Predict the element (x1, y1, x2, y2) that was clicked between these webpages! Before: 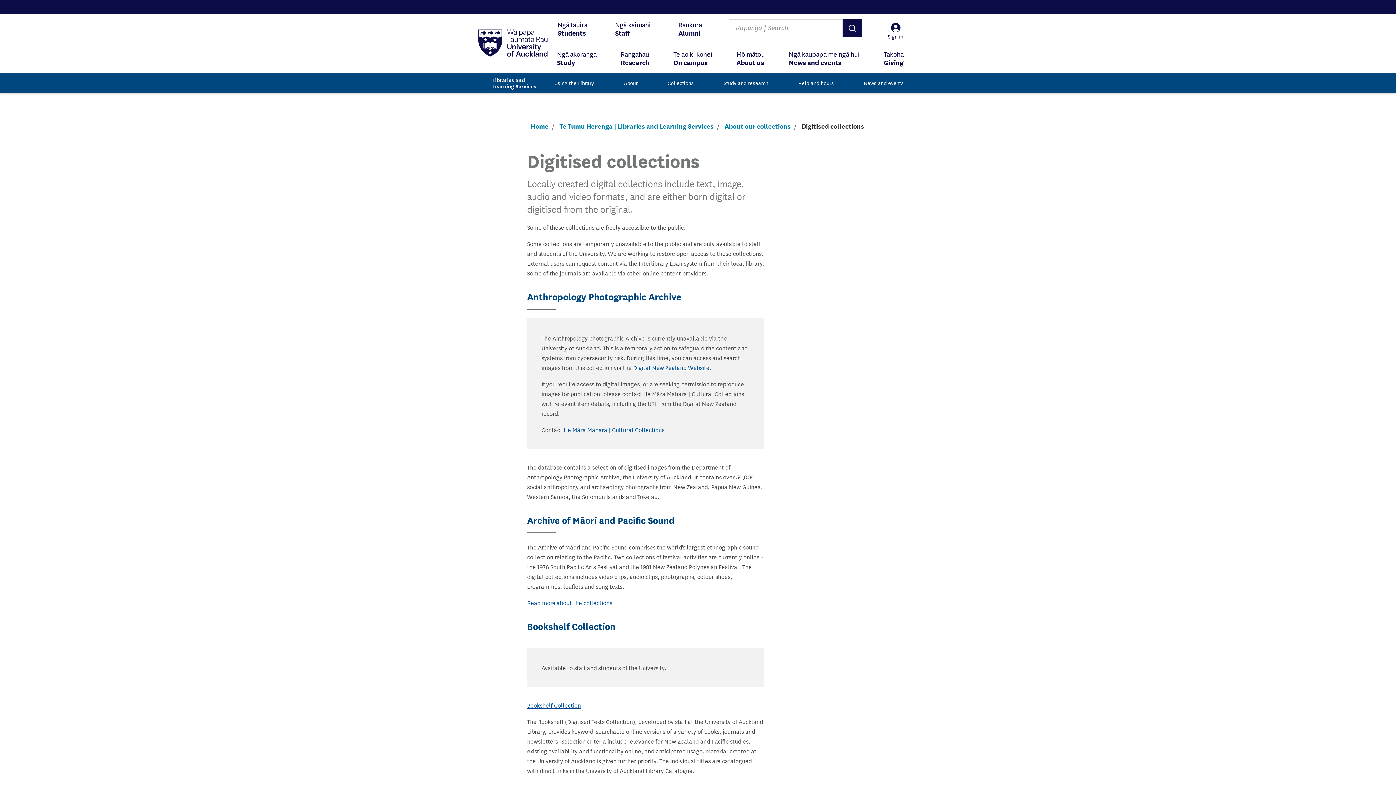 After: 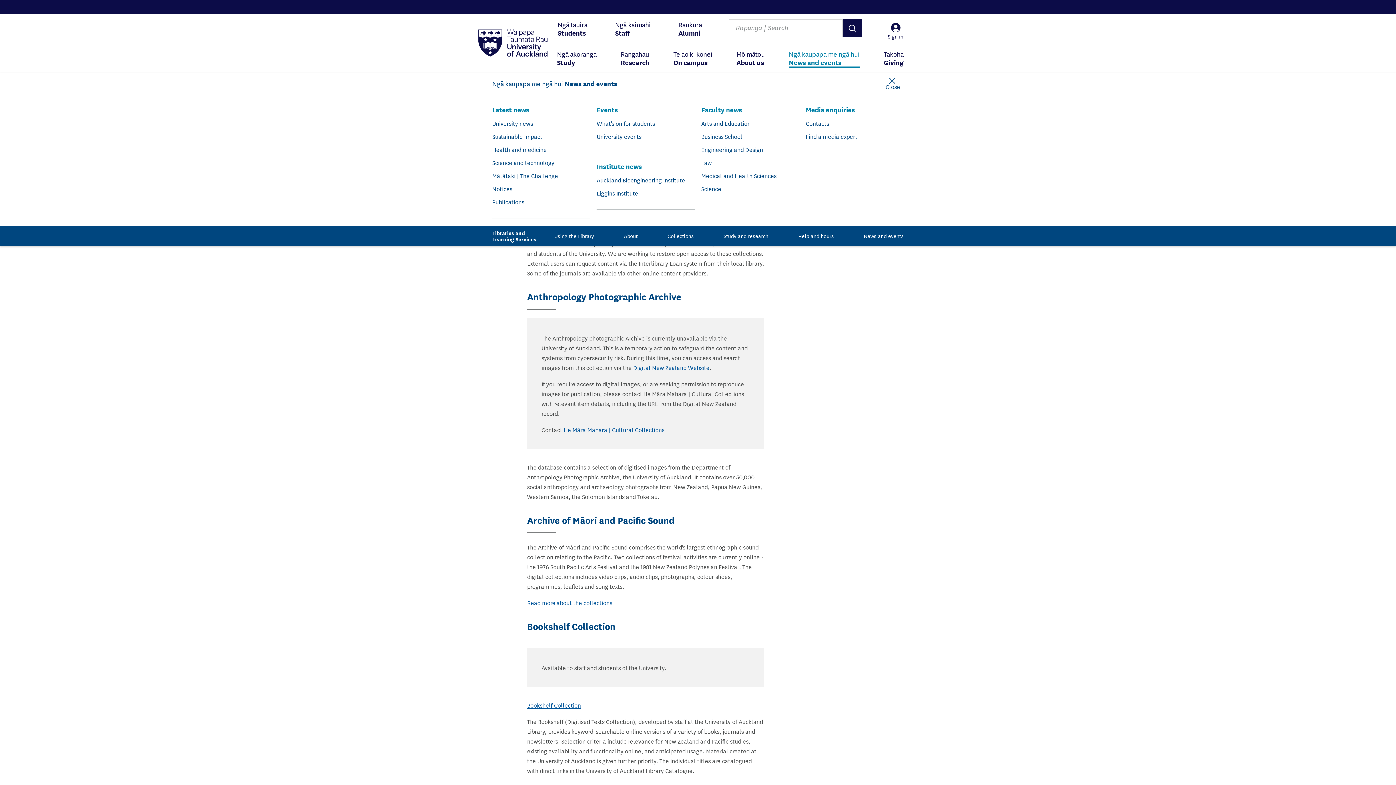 Action: label: Ngā kaupapa me ngā hui
News and events bbox: (789, 43, 859, 73)